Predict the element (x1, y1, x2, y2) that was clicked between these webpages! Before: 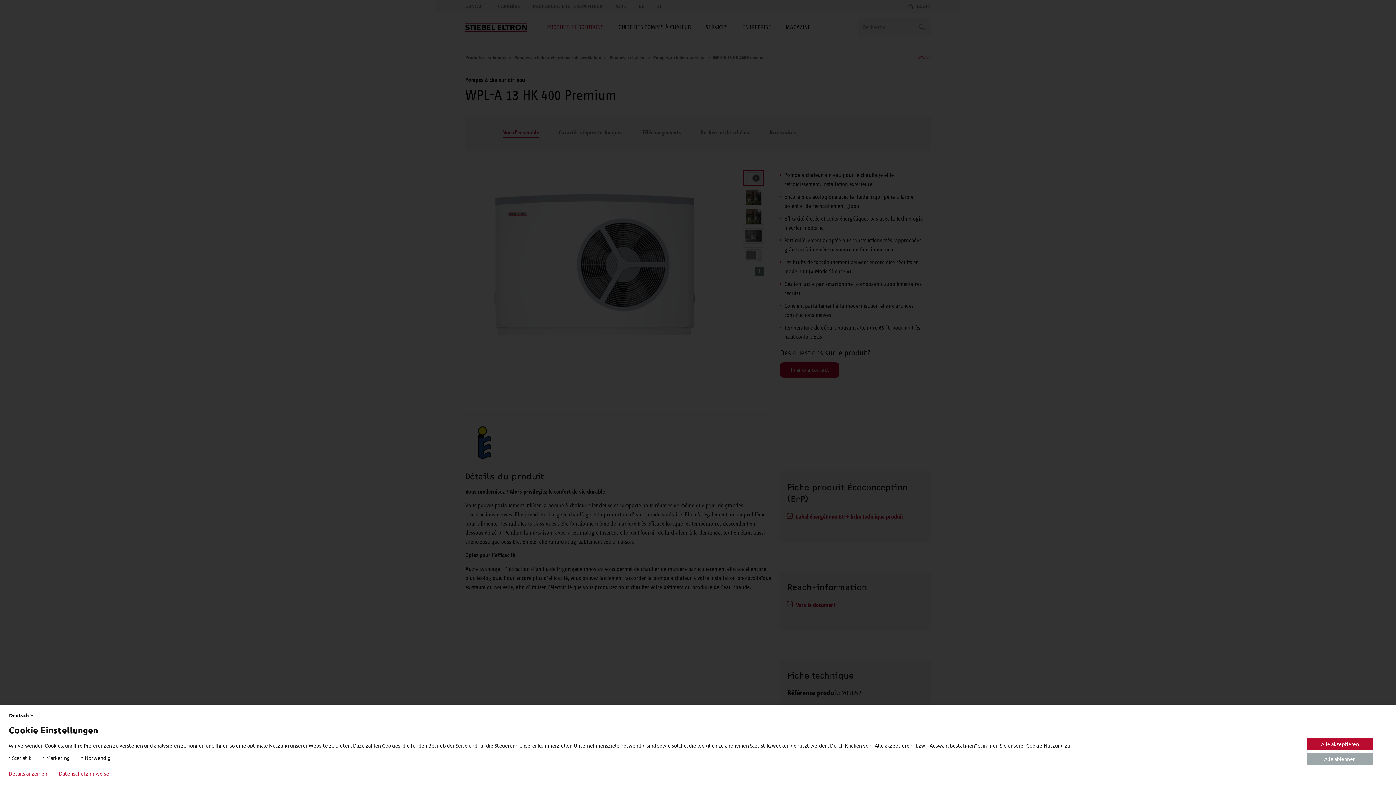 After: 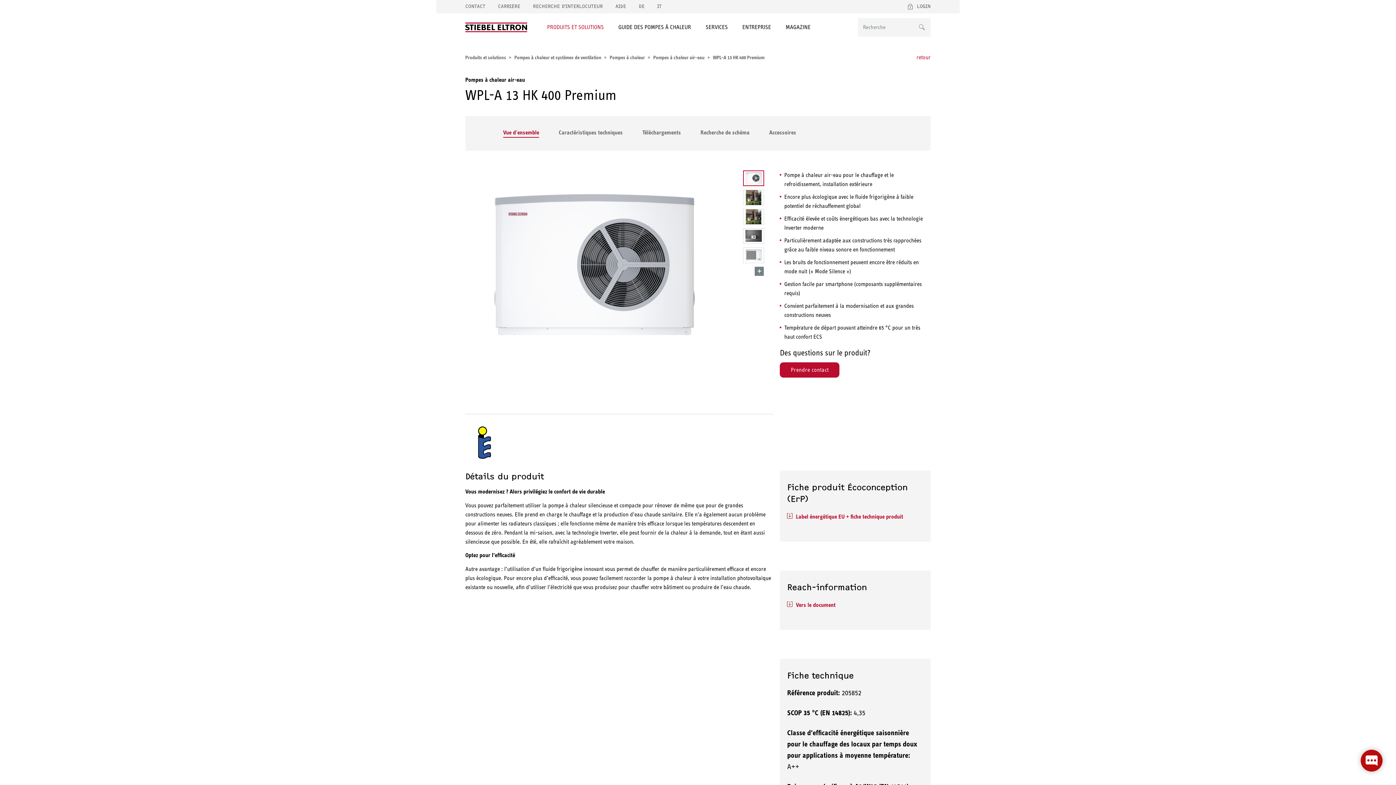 Action: bbox: (1307, 738, 1373, 750) label: Alle akzeptieren